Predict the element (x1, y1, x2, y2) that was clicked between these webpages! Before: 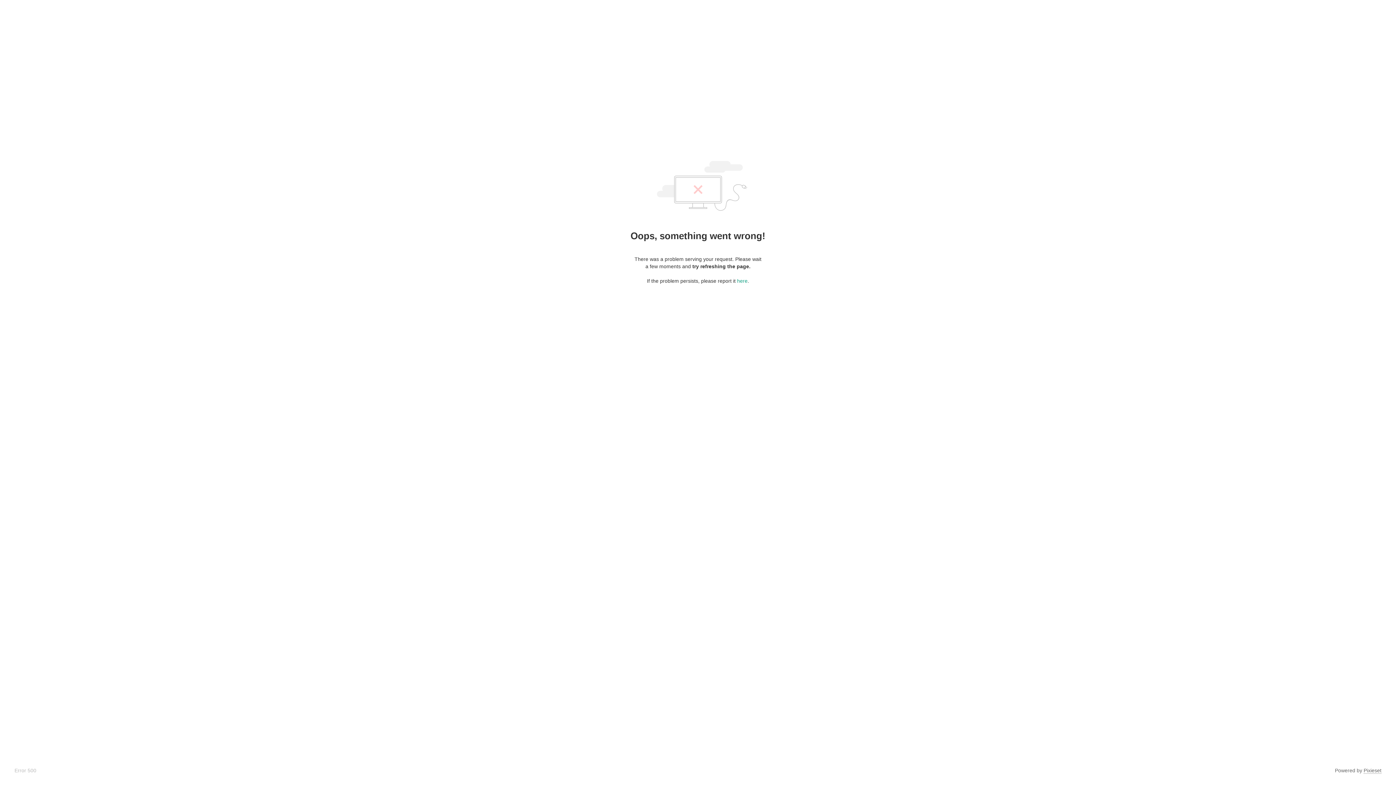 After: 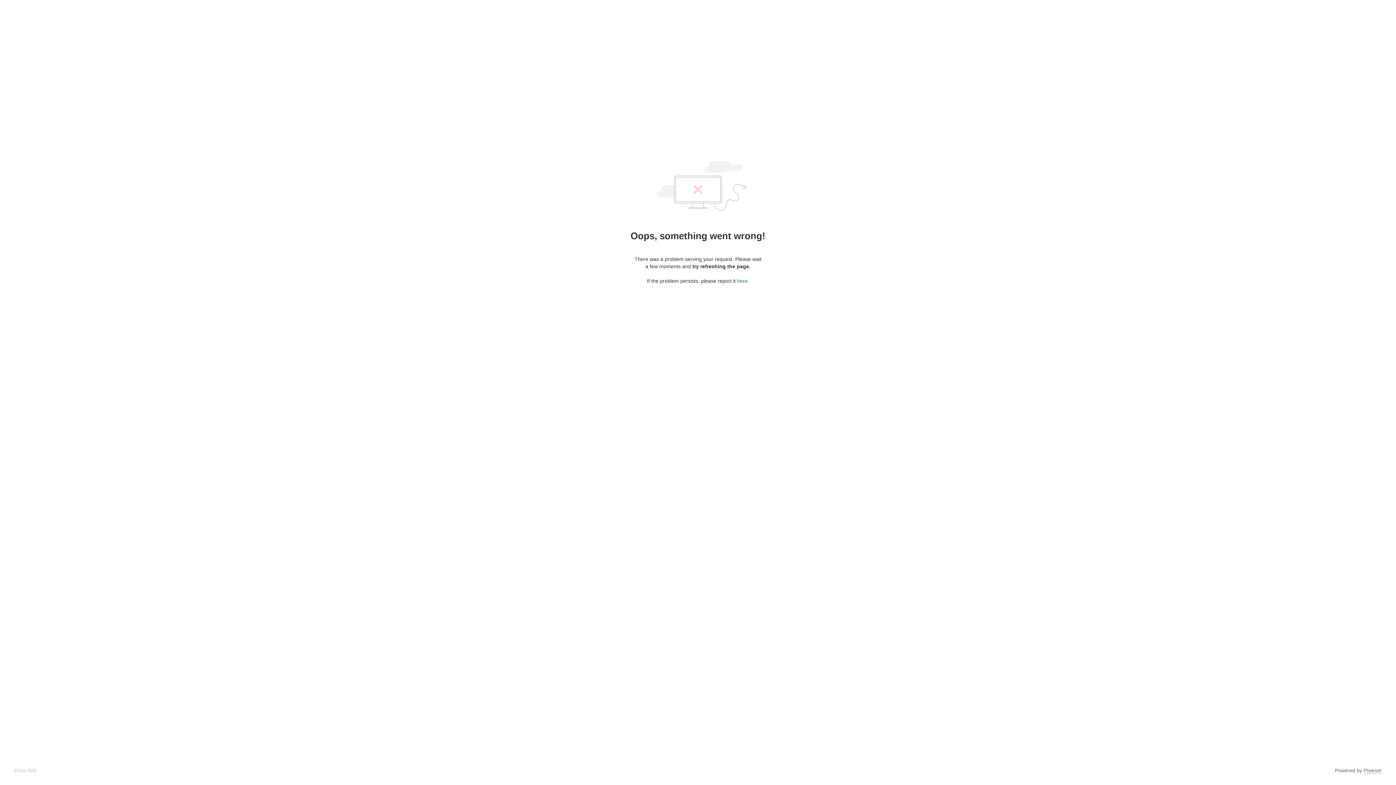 Action: bbox: (737, 278, 747, 284) label: here